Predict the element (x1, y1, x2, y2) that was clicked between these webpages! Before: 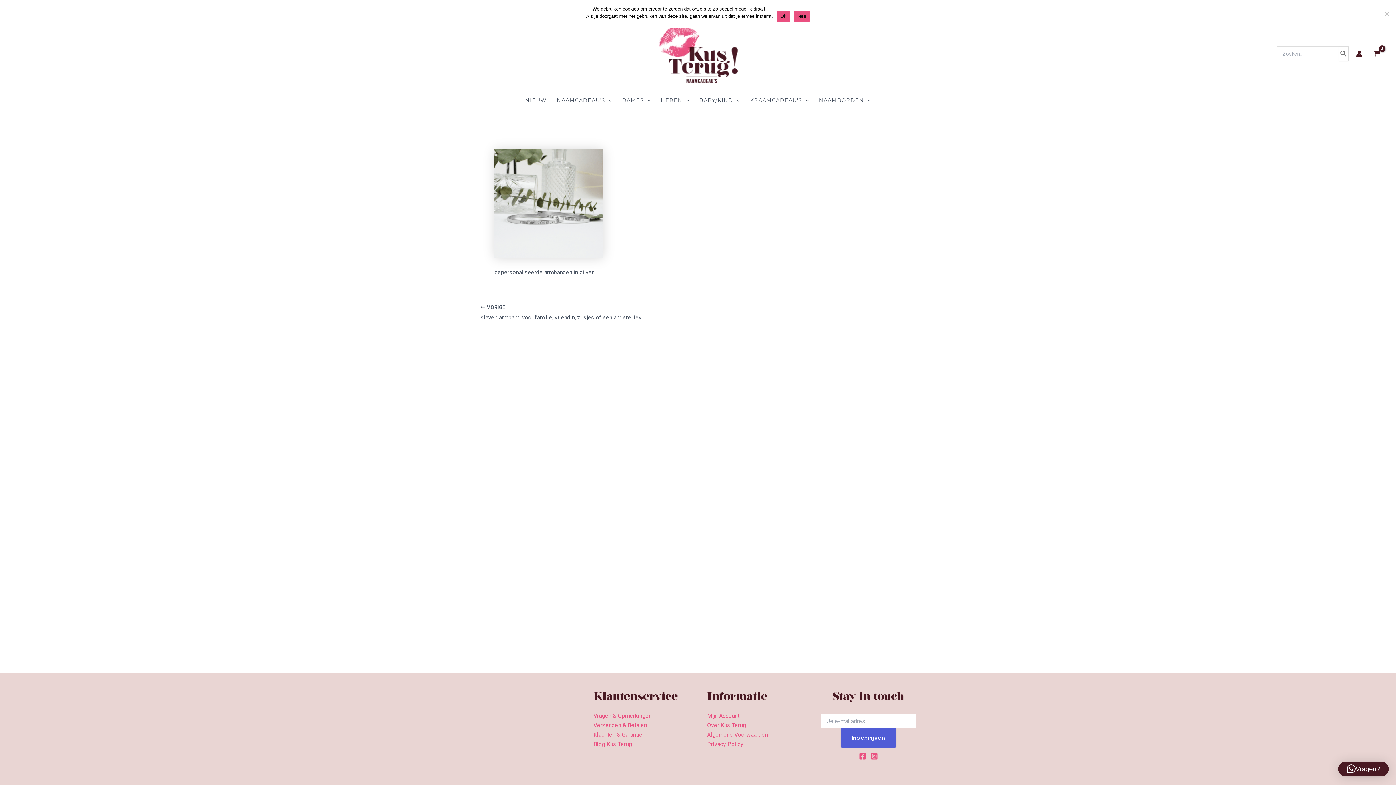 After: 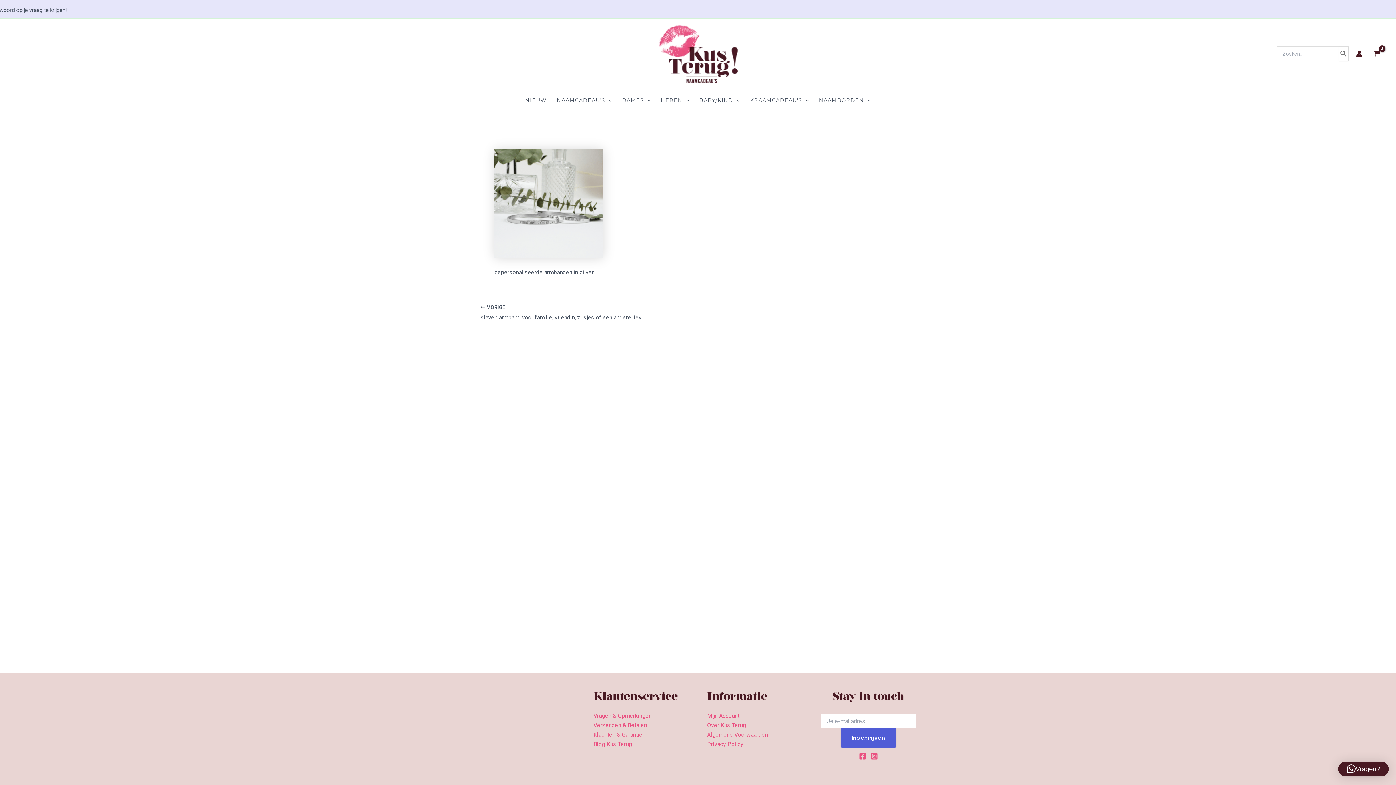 Action: bbox: (776, 10, 790, 21) label: Ok